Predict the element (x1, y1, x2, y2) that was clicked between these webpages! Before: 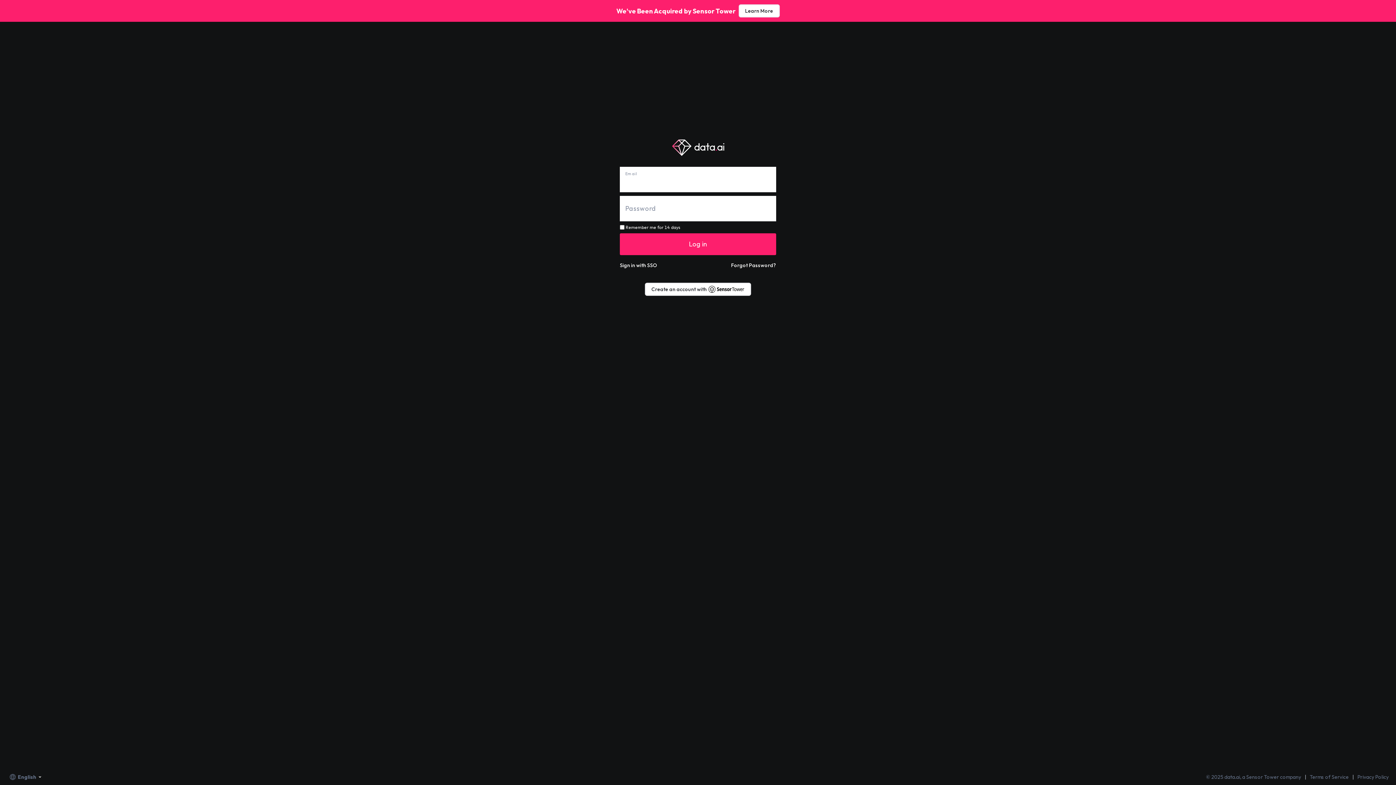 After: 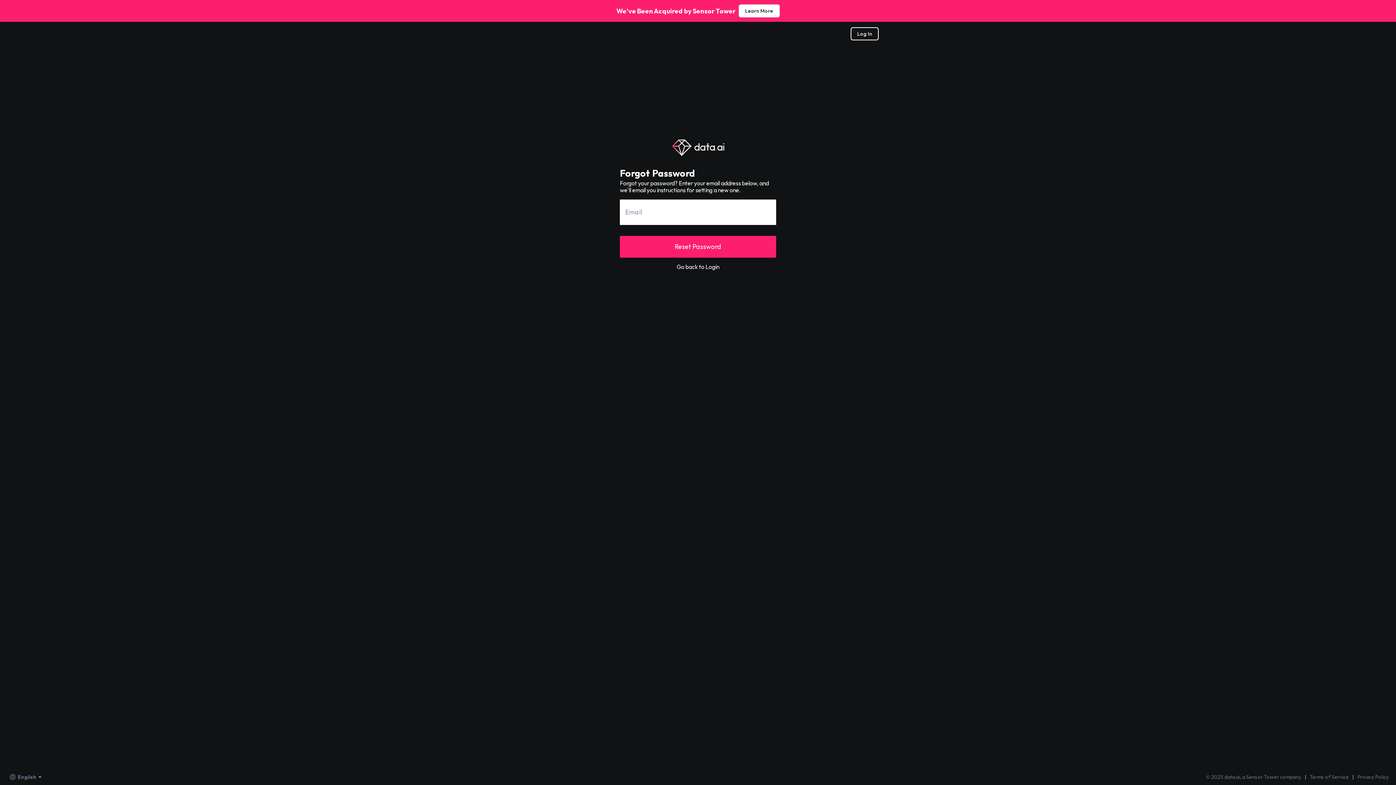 Action: bbox: (731, 262, 776, 268) label: Forgot Password?